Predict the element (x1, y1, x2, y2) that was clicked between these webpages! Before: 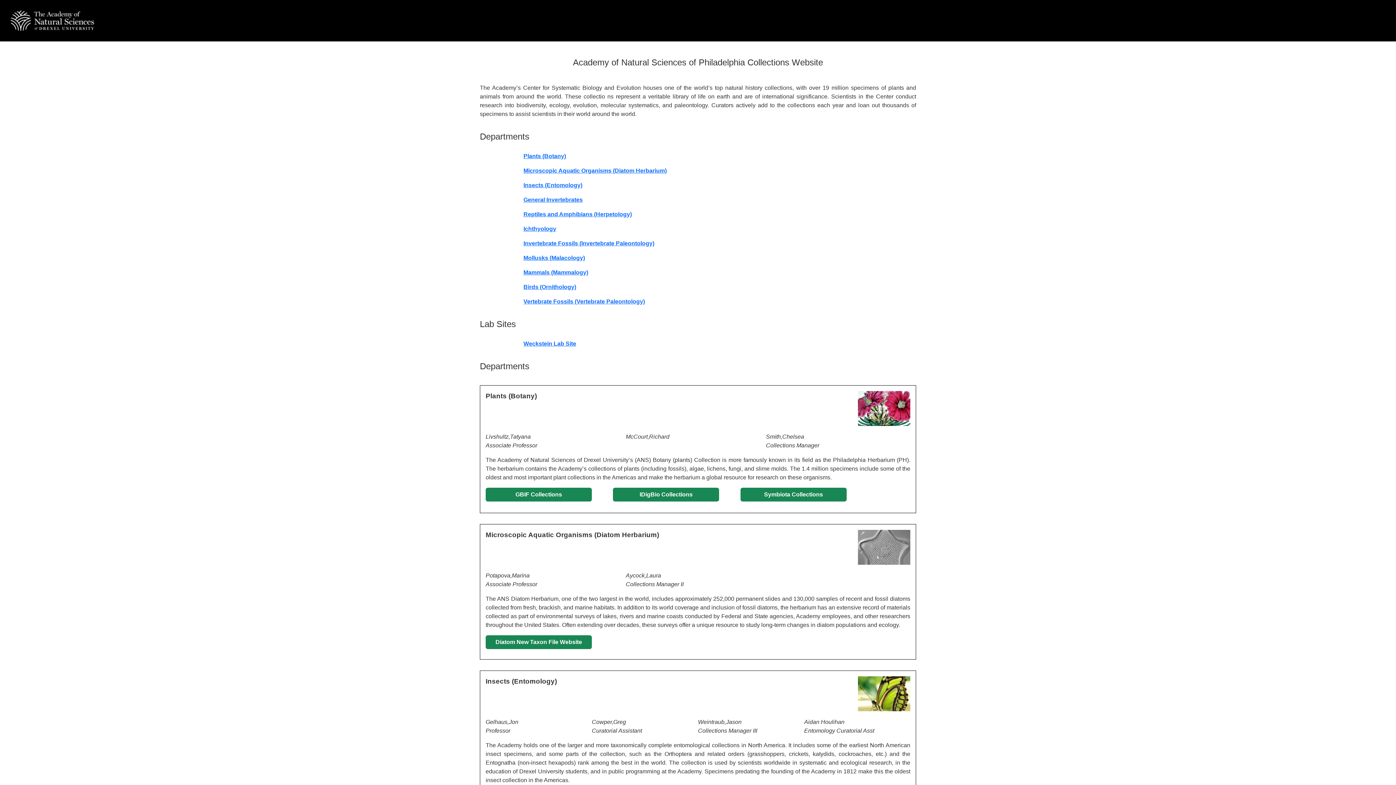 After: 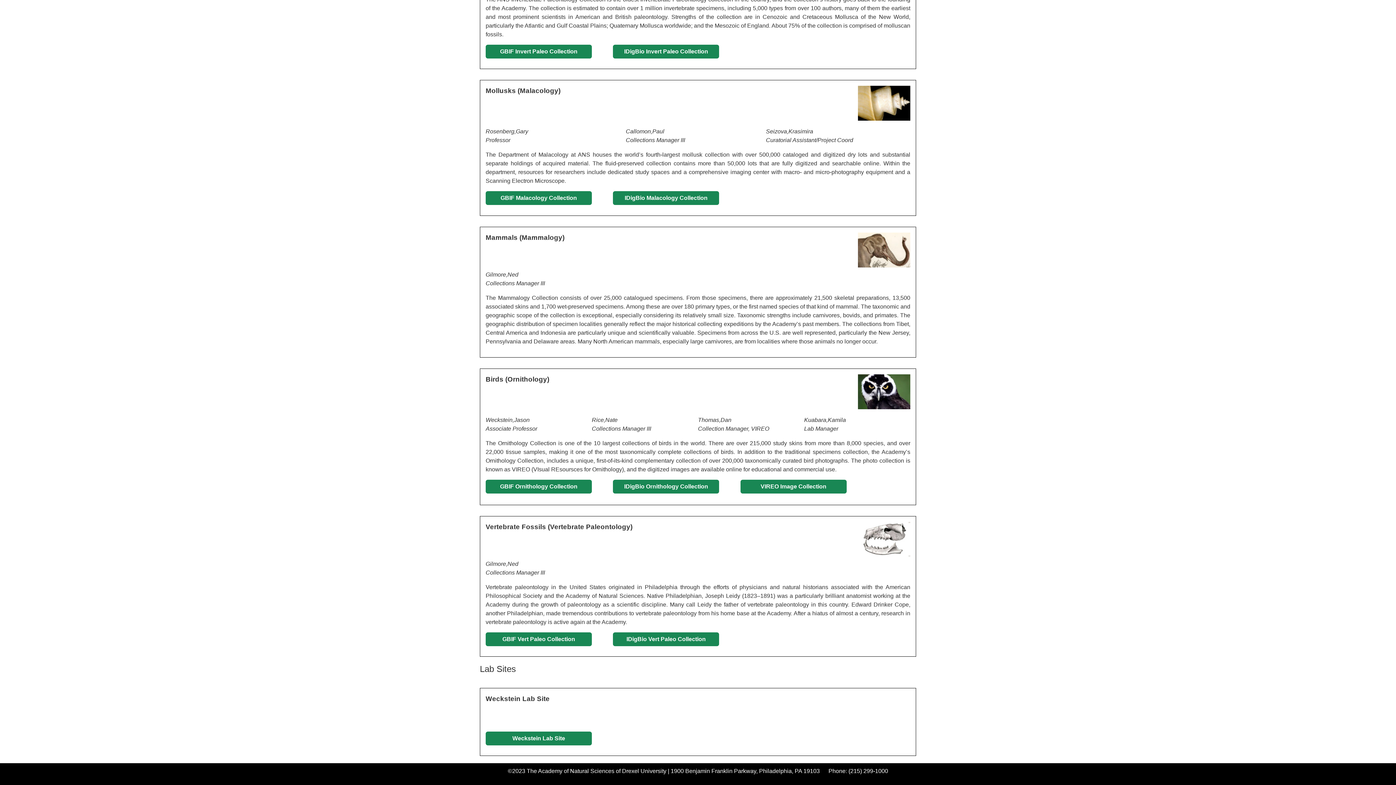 Action: bbox: (523, 284, 576, 290) label: Birds (Ornithology)